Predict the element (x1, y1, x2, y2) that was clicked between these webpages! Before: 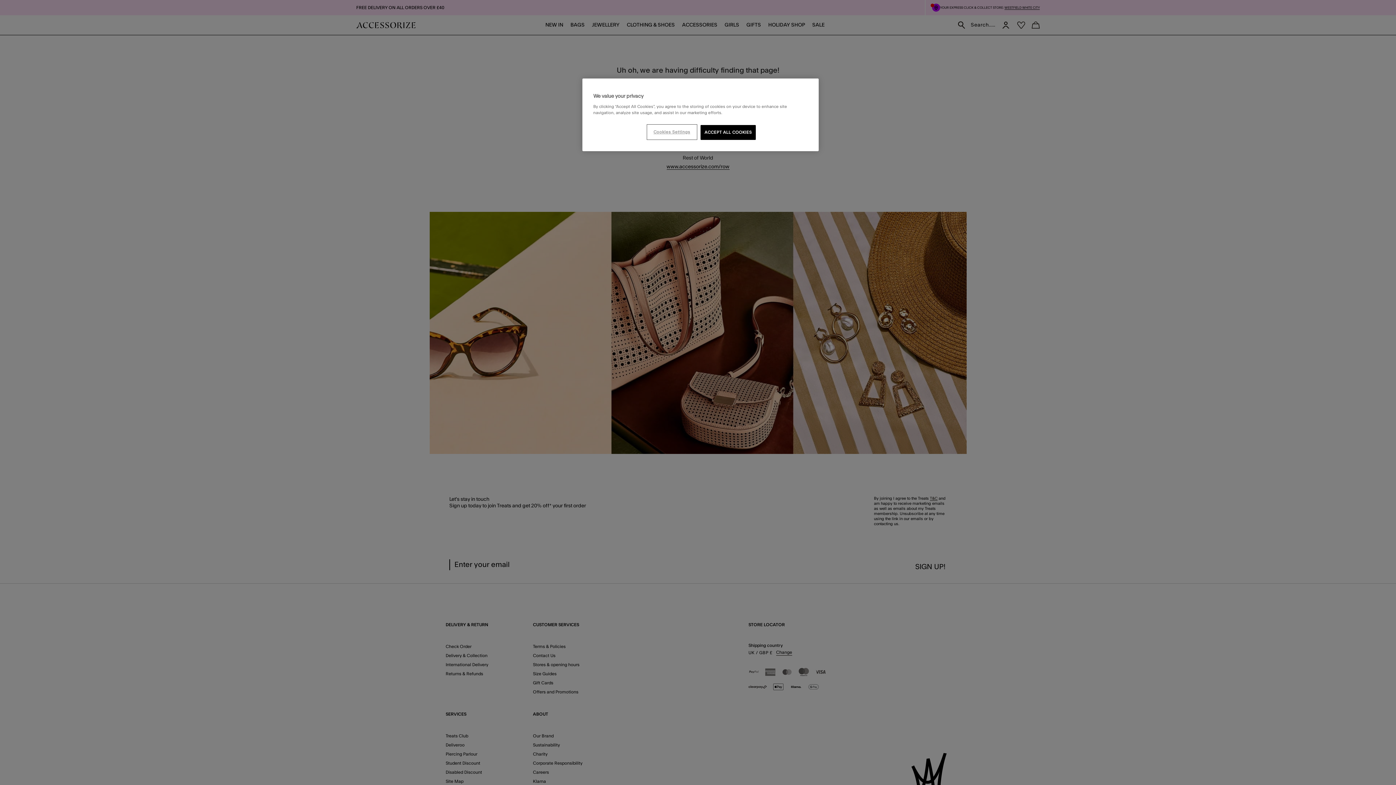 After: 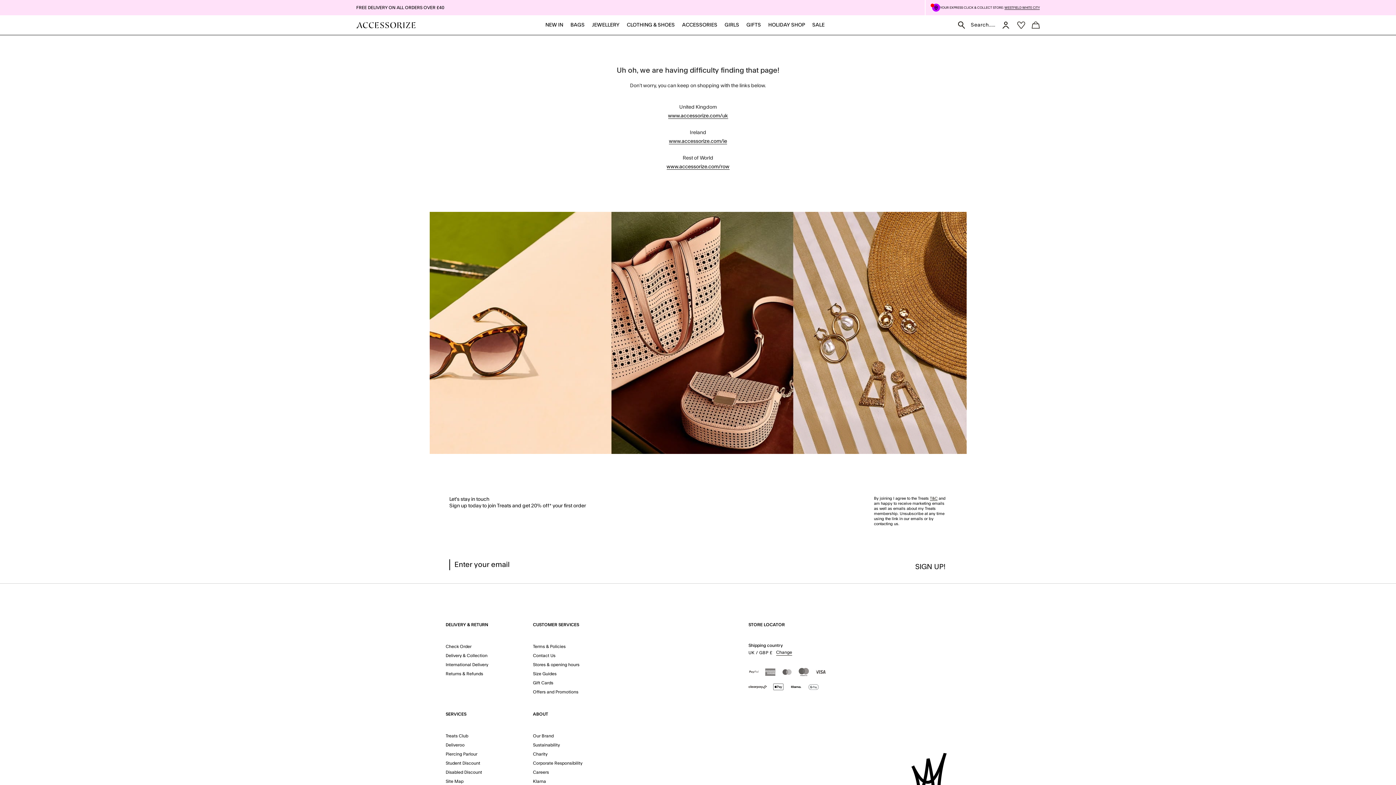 Action: label: ACCEPT ALL COOKIES bbox: (700, 125, 756, 140)